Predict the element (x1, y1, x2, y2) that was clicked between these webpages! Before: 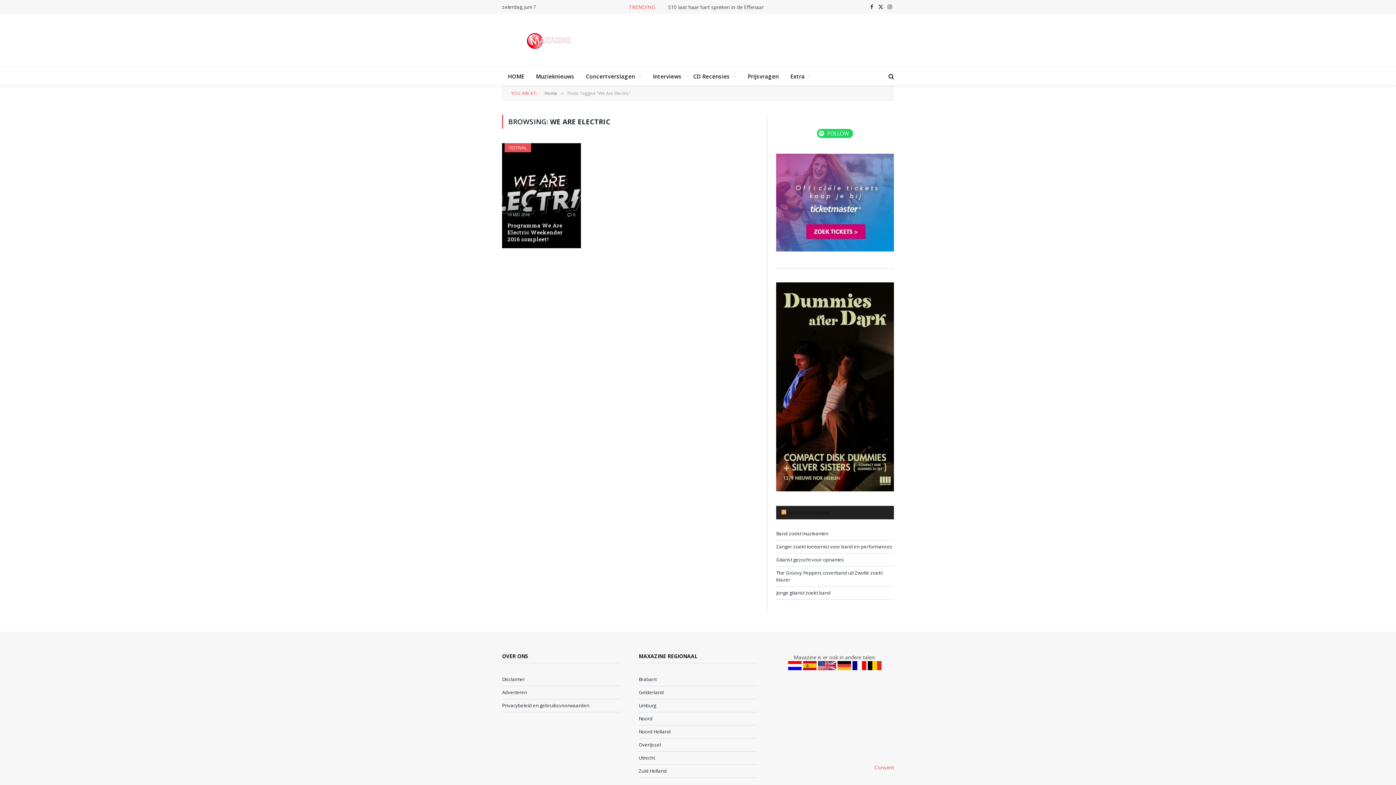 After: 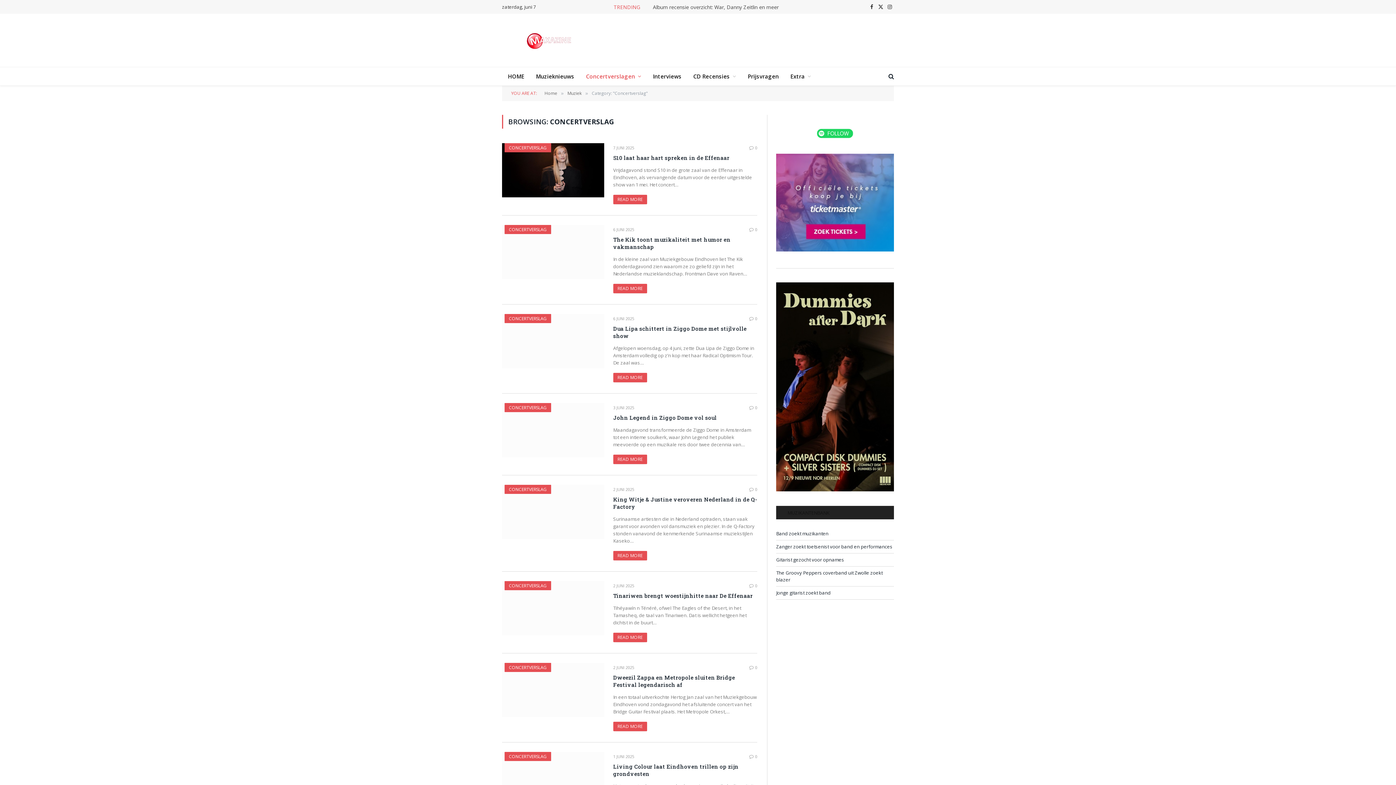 Action: bbox: (580, 67, 647, 85) label: Concertverslagen